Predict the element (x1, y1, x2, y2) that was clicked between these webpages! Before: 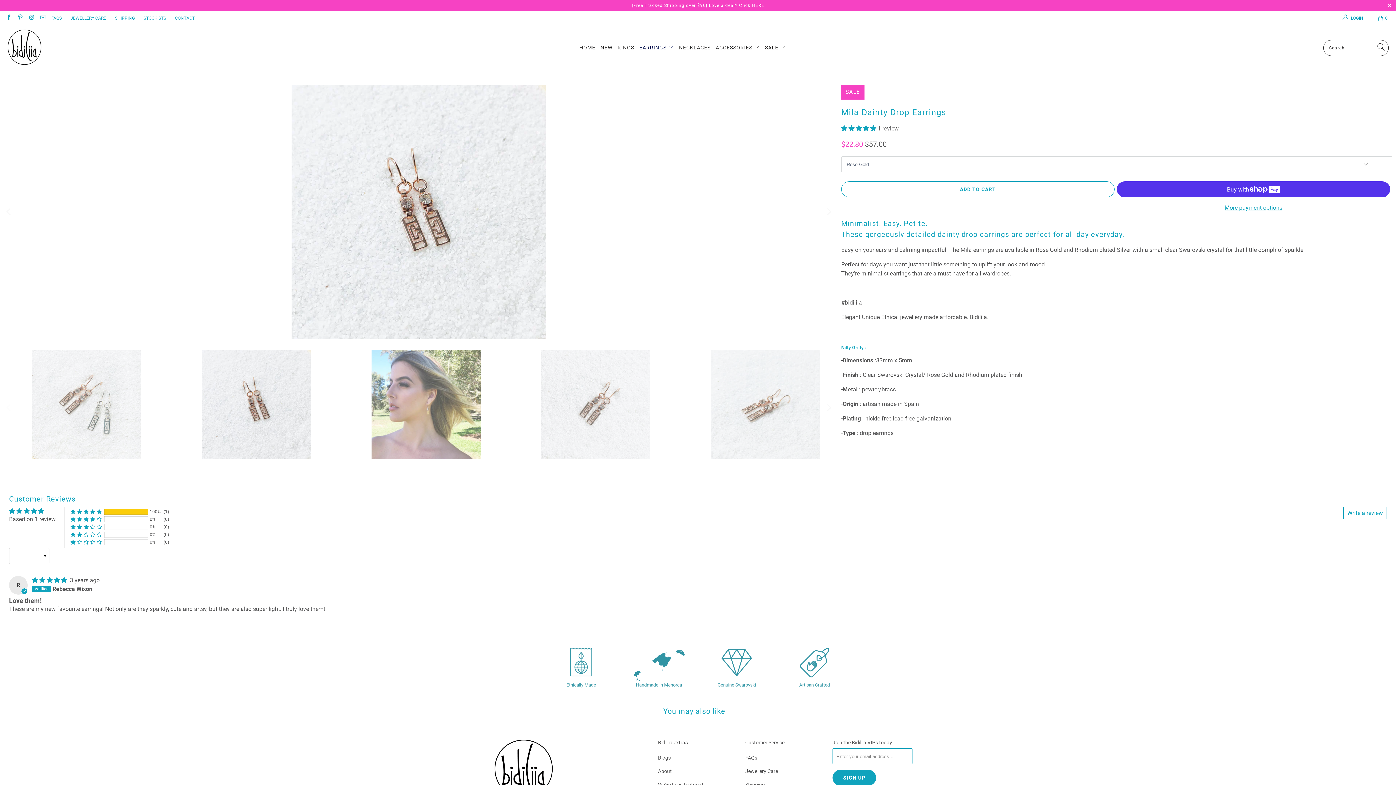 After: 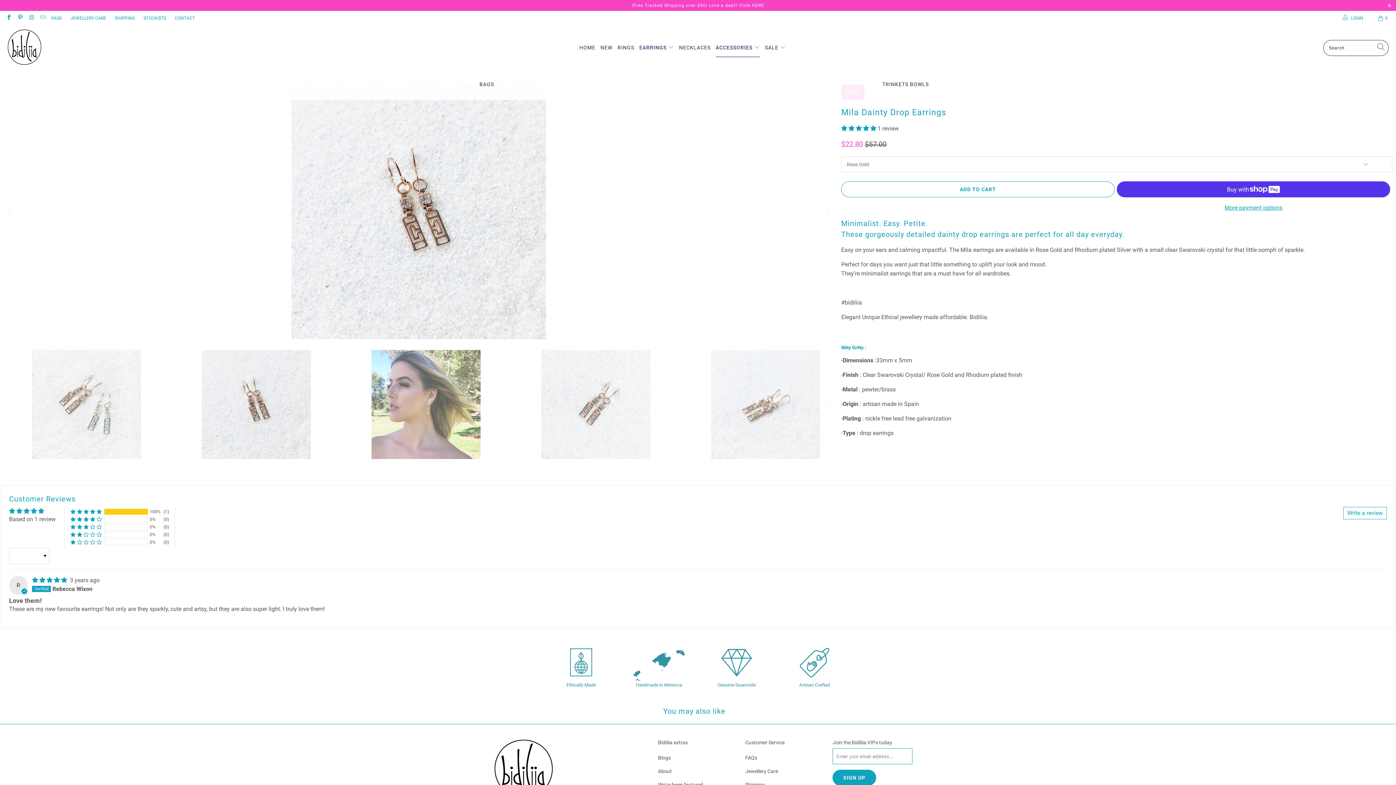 Action: label: ACCESSORIES  bbox: (715, 38, 760, 56)